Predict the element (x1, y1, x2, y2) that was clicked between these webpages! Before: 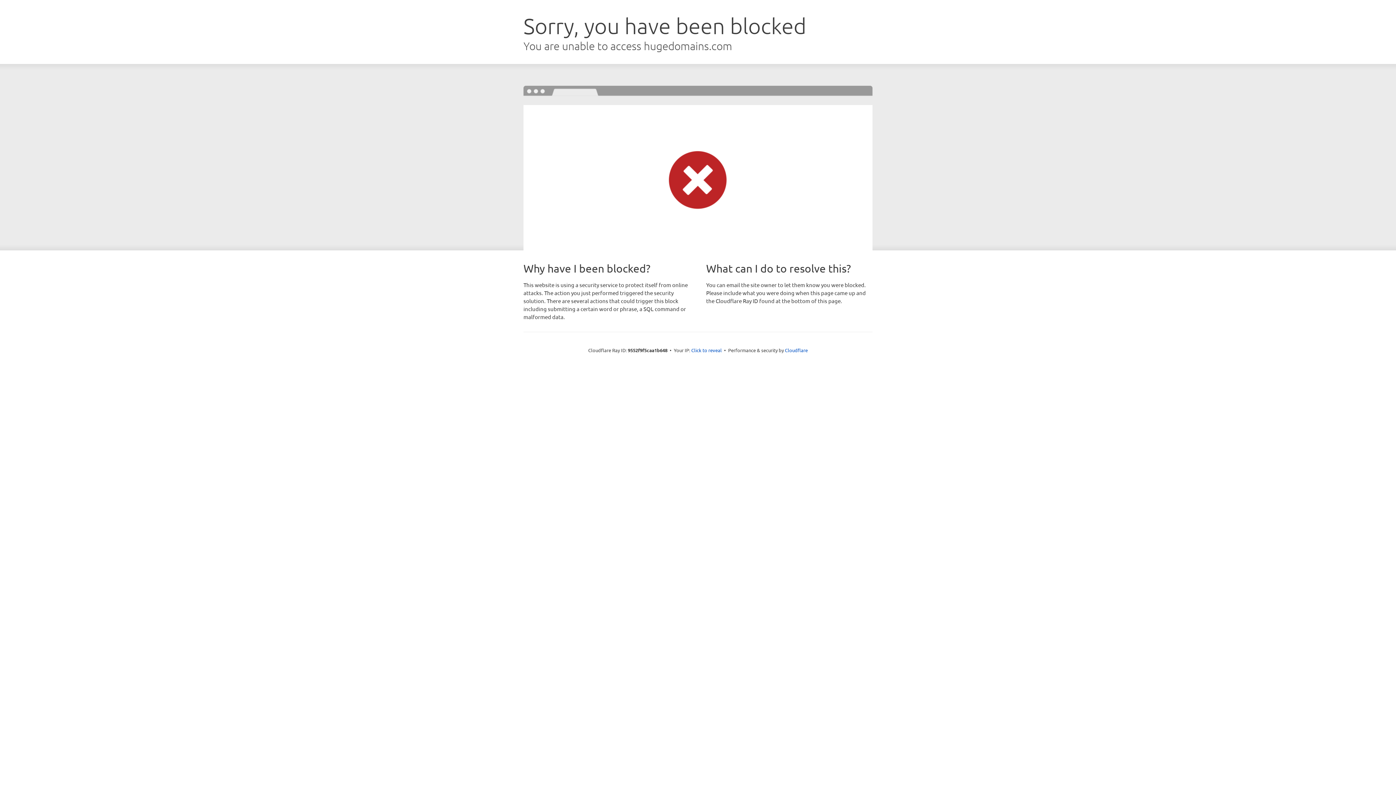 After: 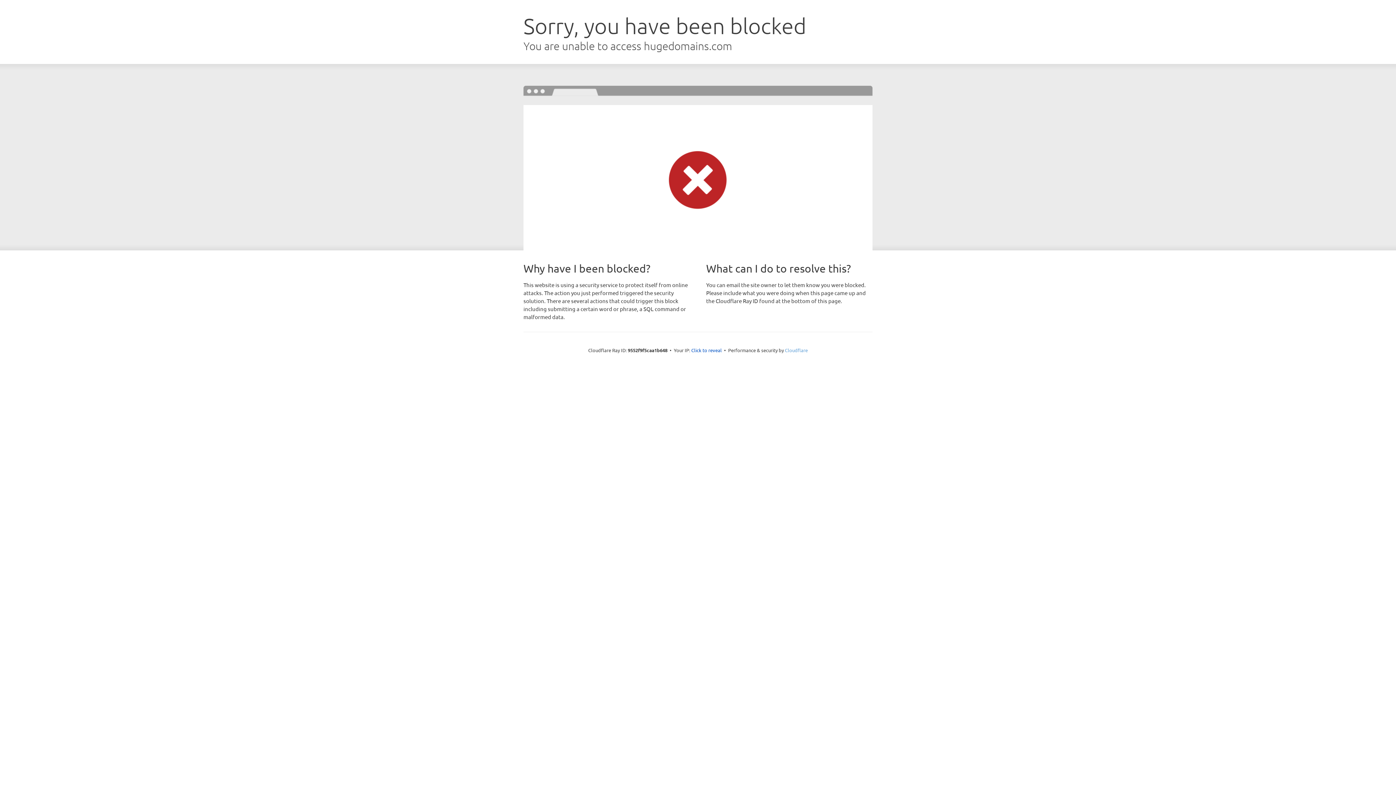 Action: bbox: (785, 347, 808, 353) label: Cloudflare